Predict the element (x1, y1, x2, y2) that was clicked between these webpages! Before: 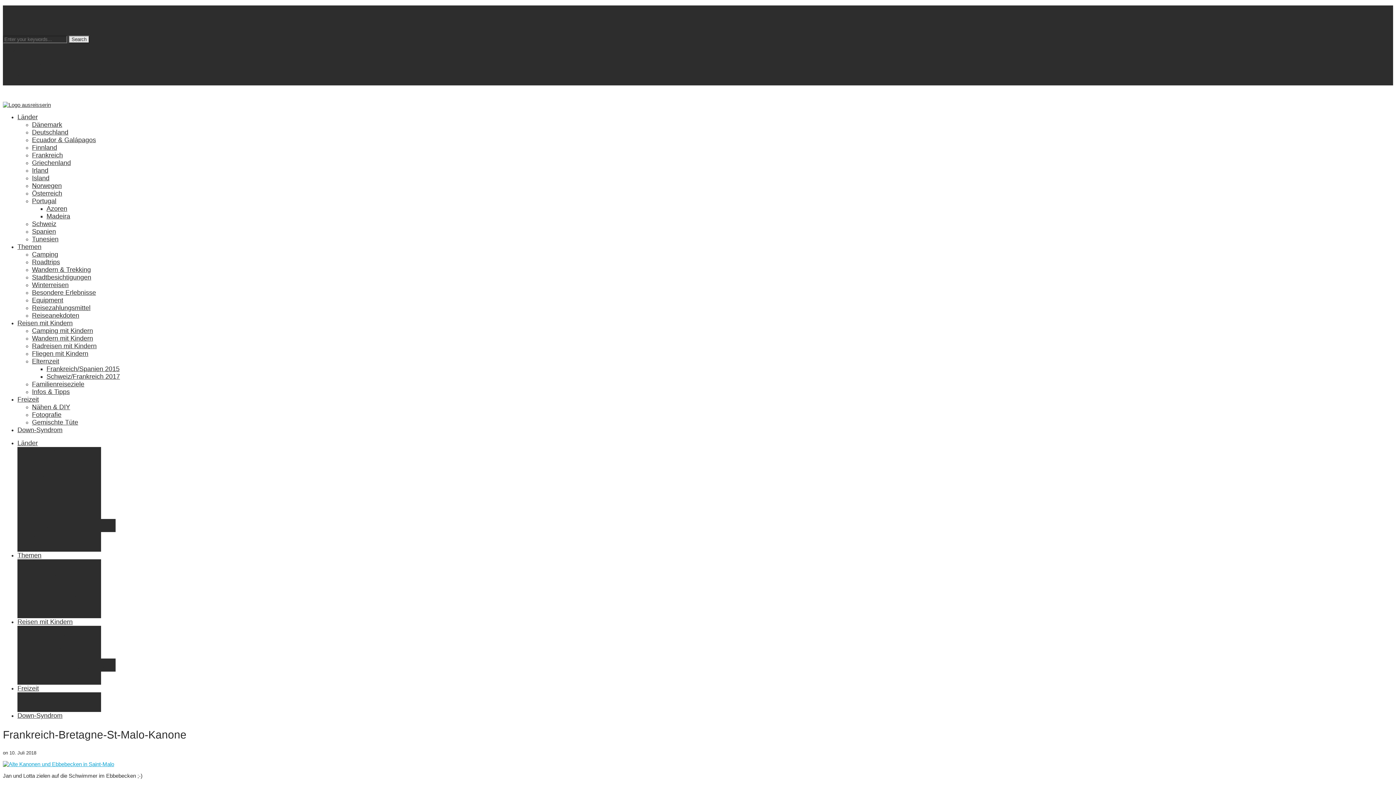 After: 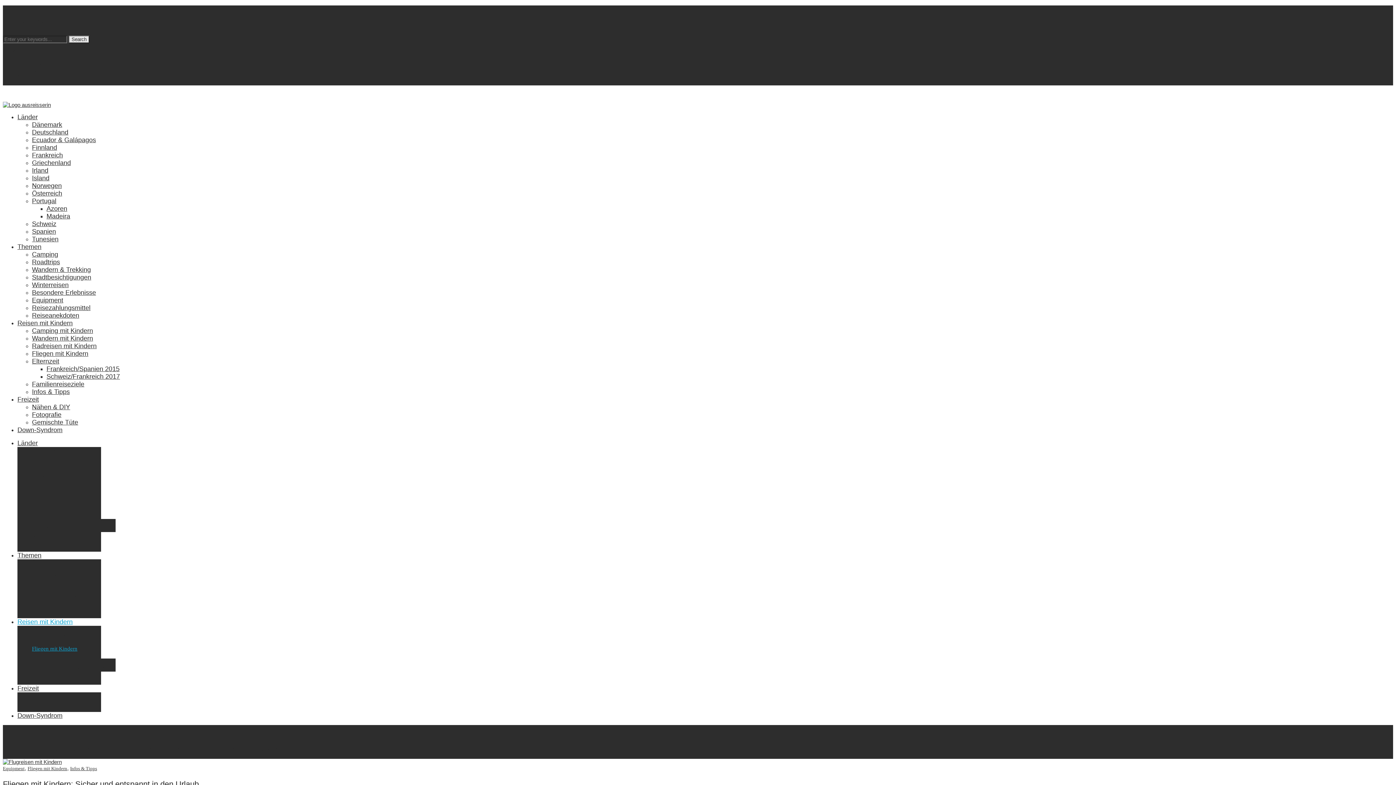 Action: bbox: (32, 646, 77, 652) label: Fliegen mit Kindern